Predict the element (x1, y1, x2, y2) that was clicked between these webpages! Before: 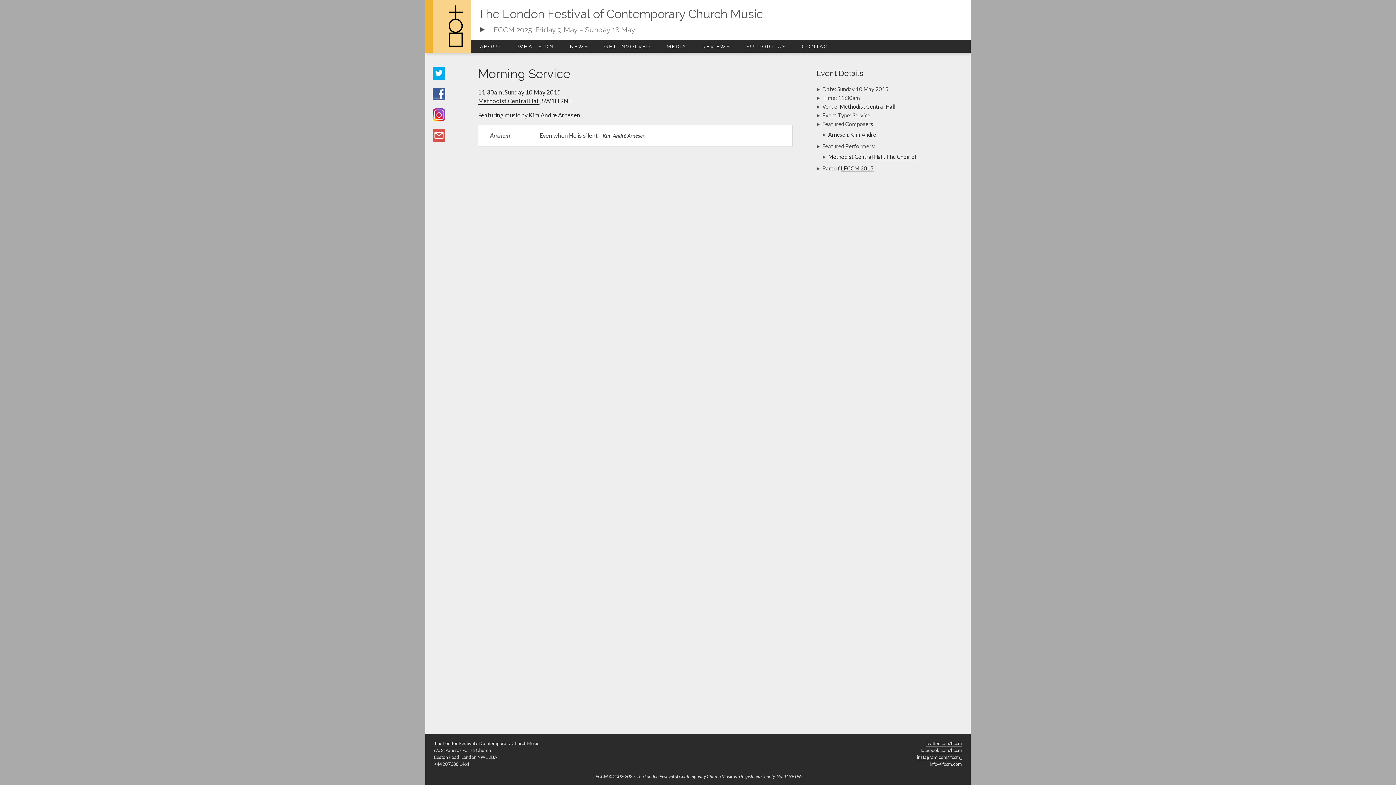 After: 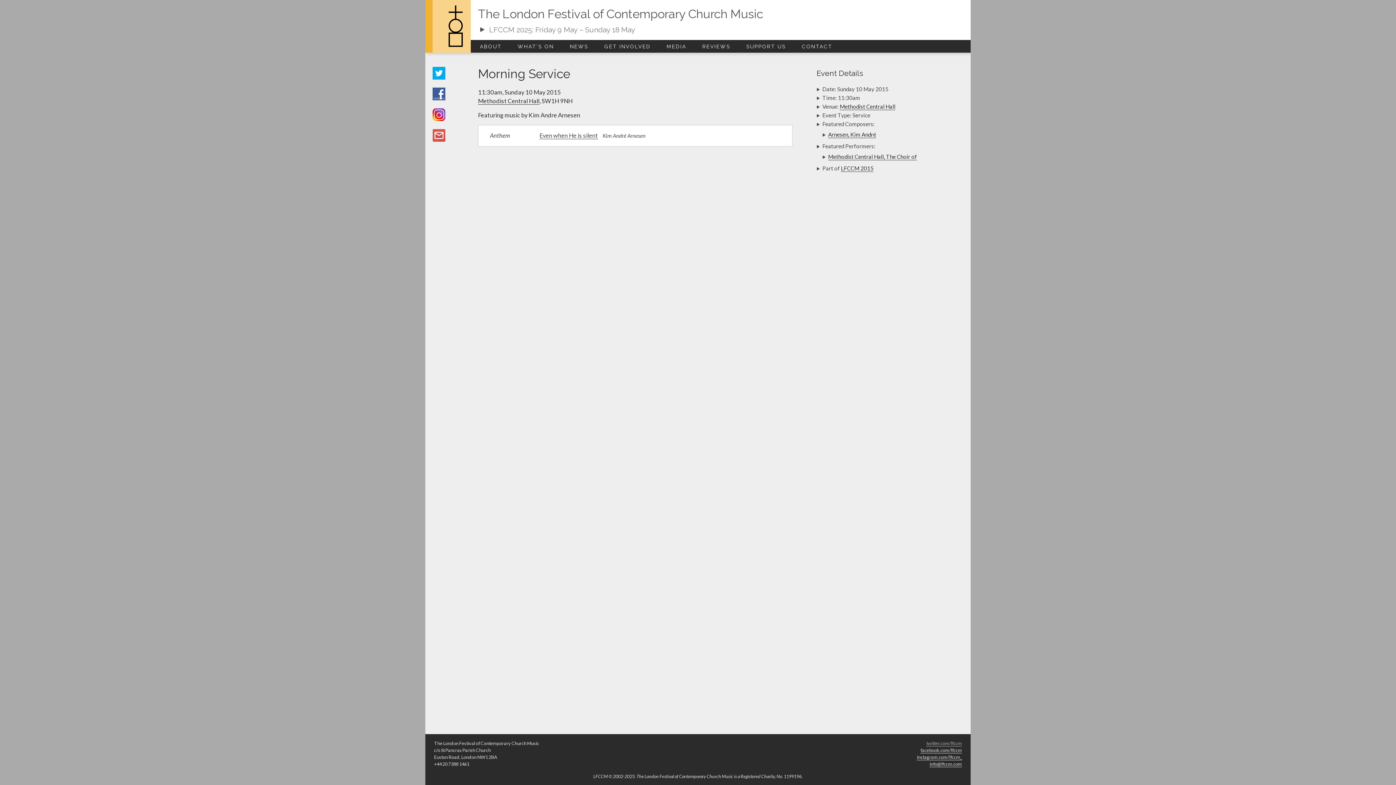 Action: label: twitter.com/lfccm bbox: (926, 740, 962, 746)